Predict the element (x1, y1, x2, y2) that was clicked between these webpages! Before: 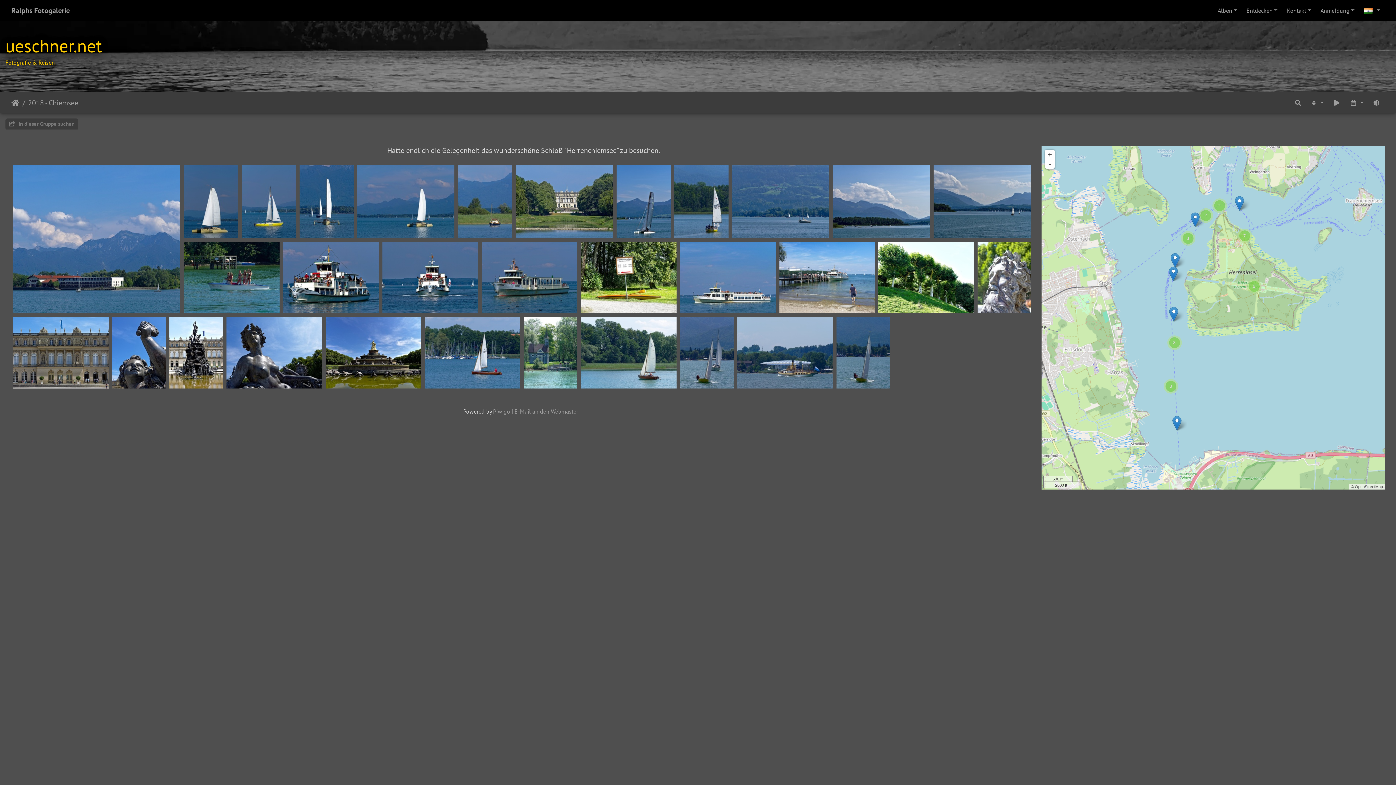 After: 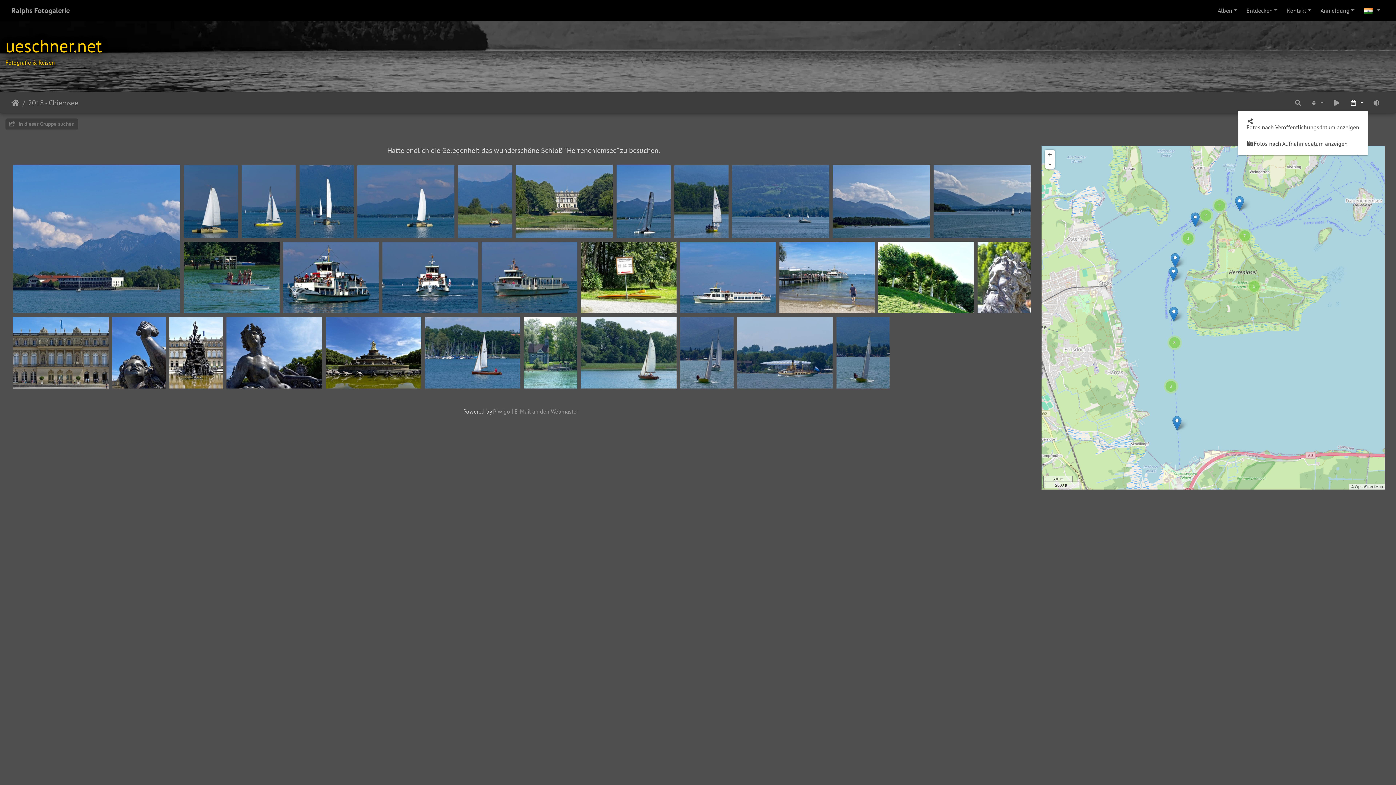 Action: label:   bbox: (1345, 95, 1368, 110)